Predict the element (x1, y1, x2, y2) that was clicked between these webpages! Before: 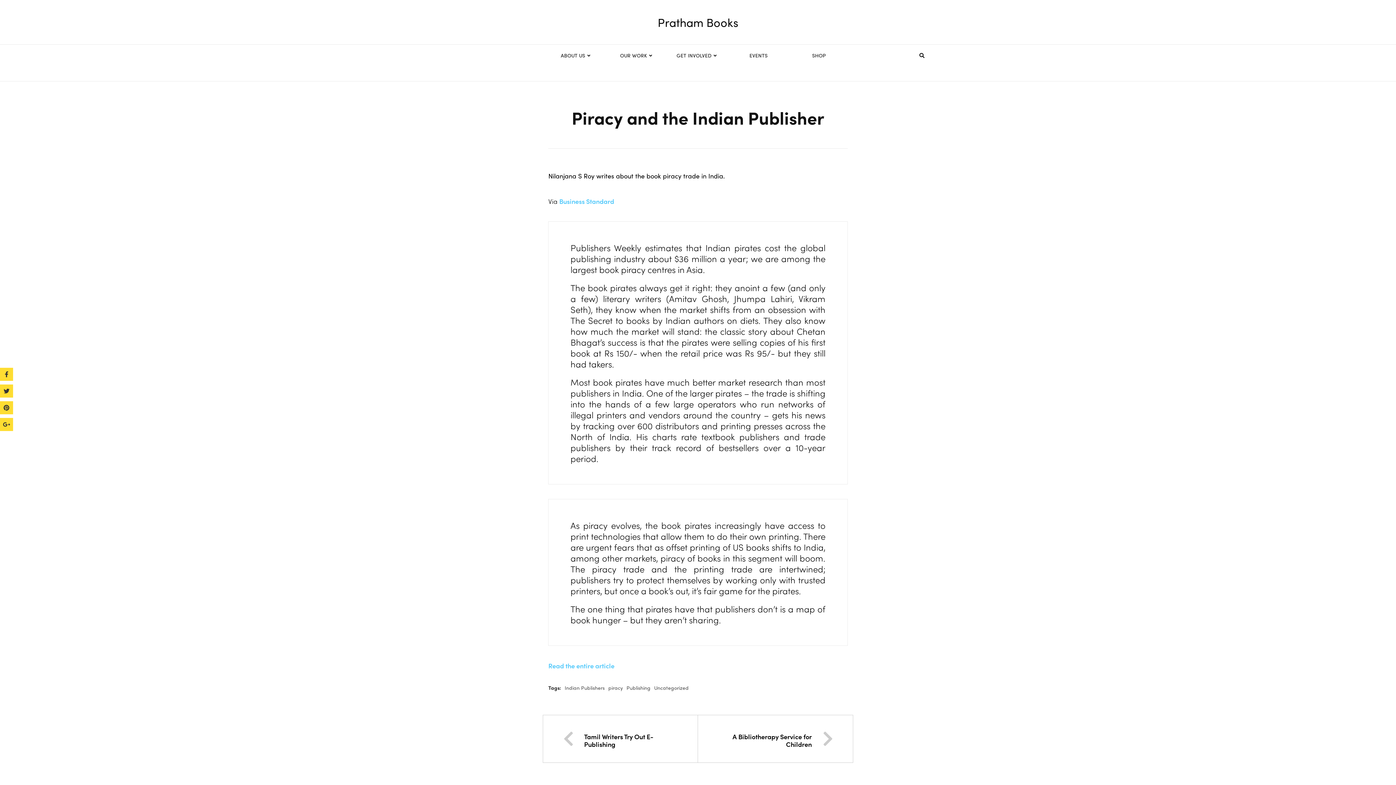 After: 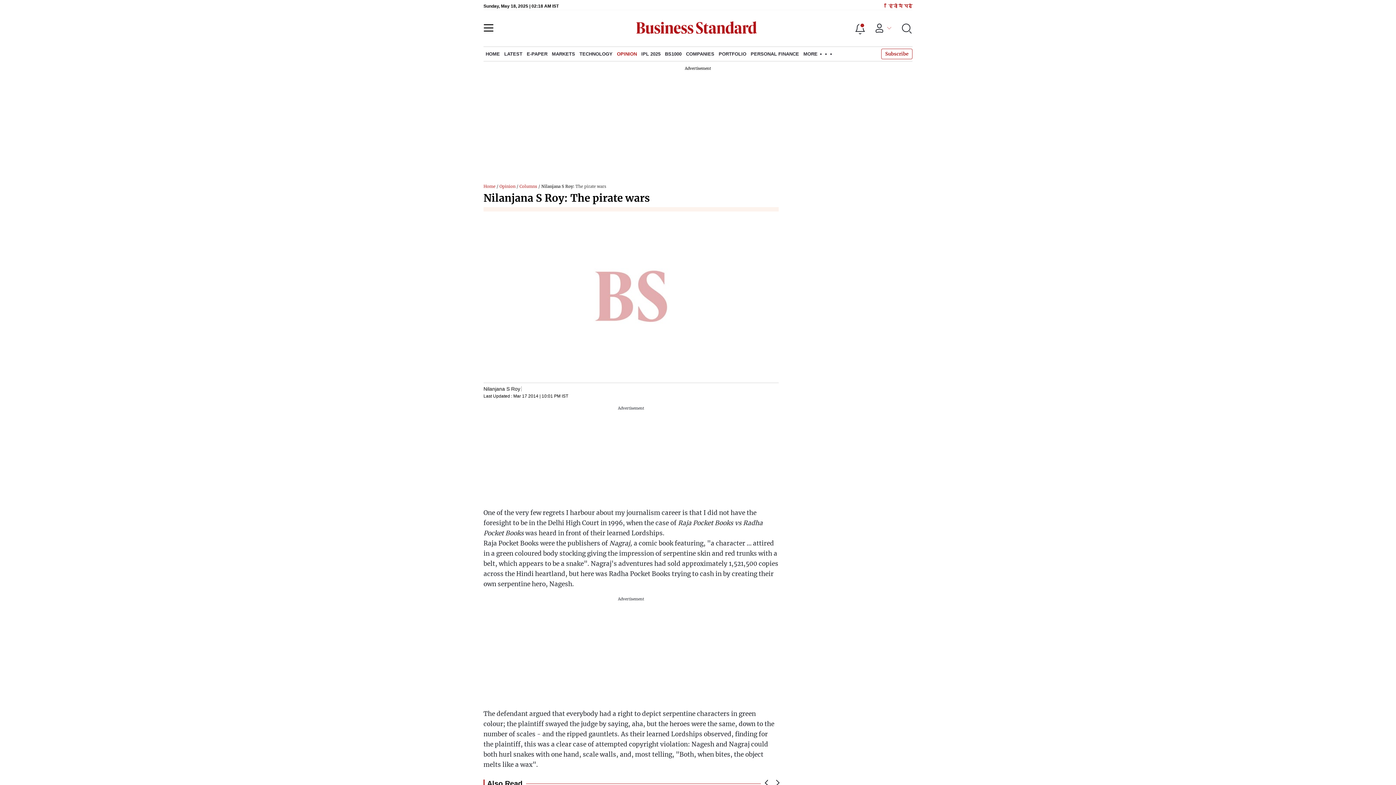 Action: label: Read the entire article bbox: (548, 661, 614, 670)